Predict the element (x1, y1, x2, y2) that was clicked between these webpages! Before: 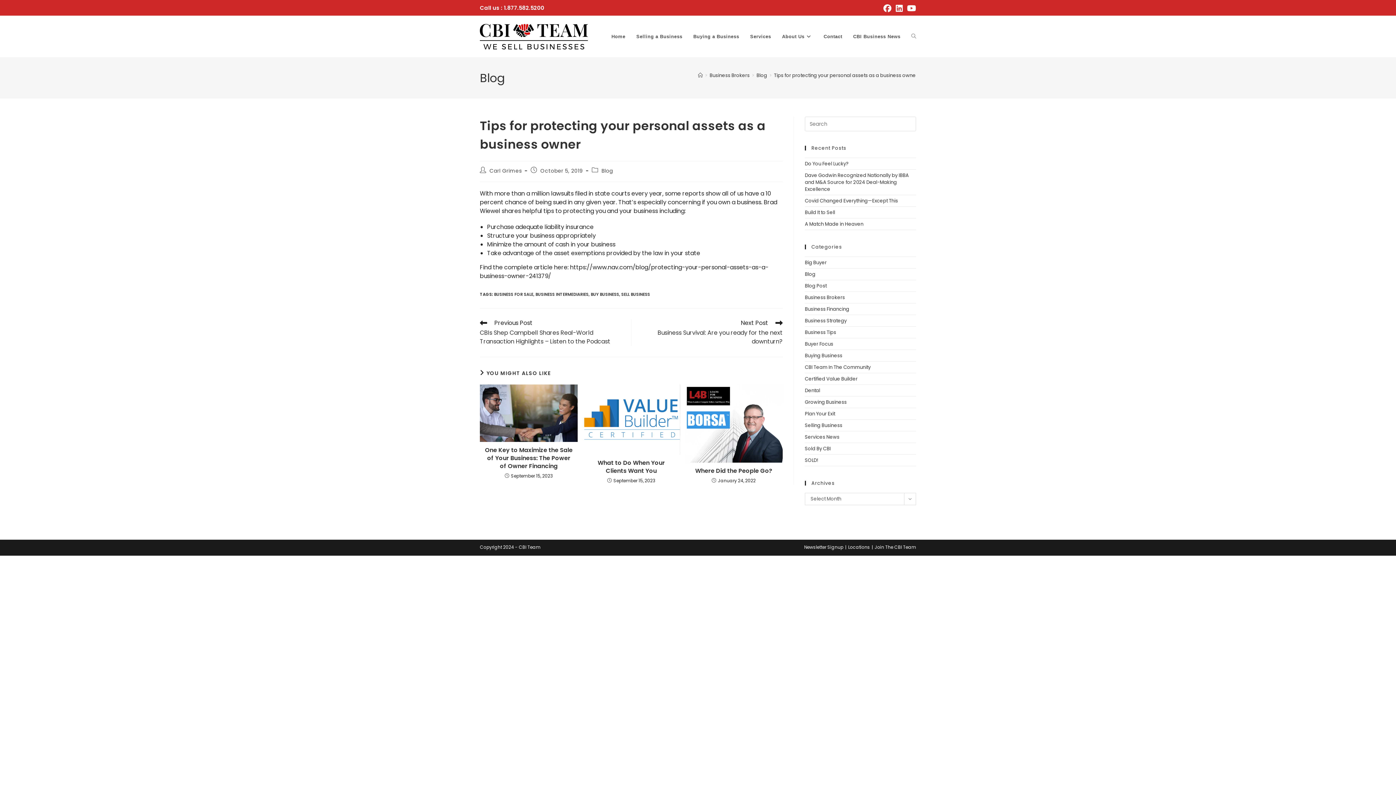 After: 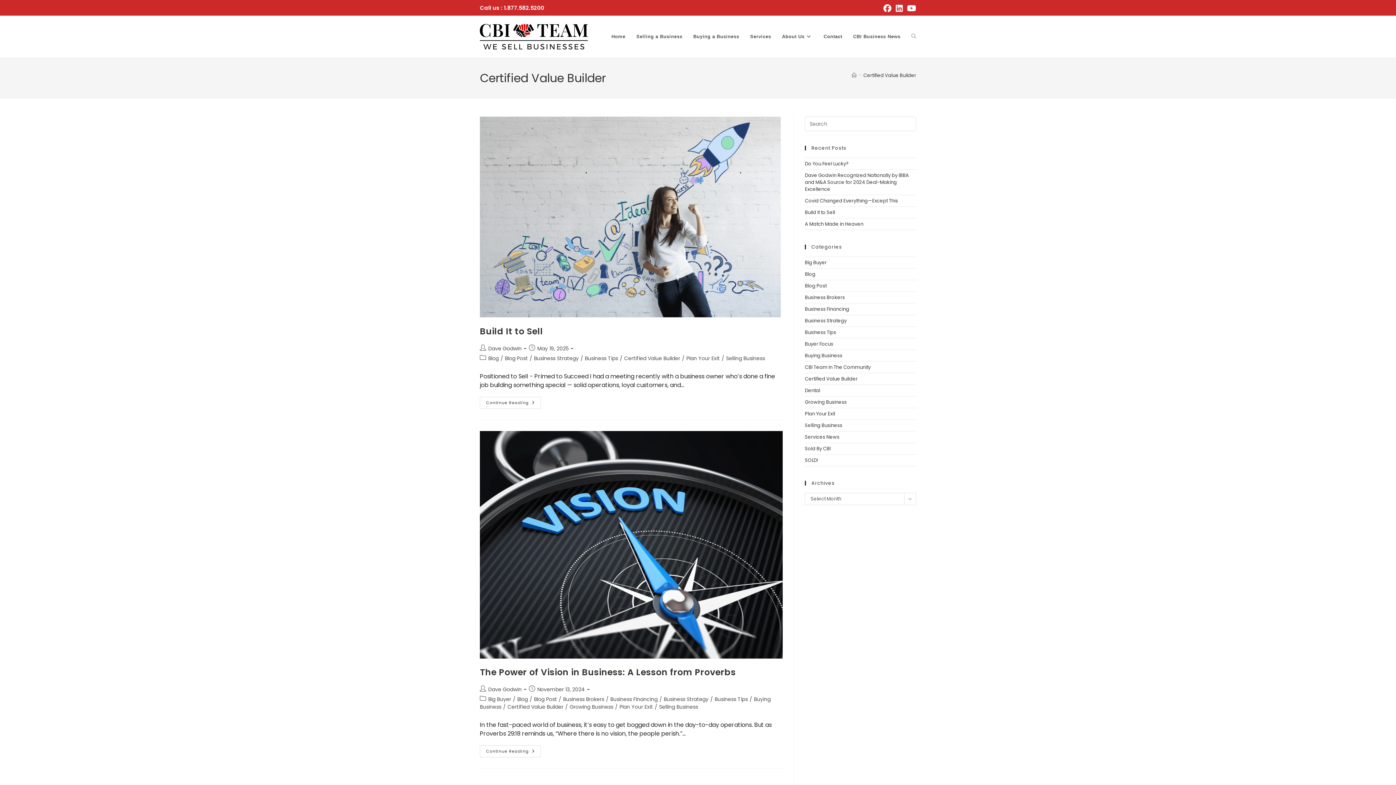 Action: label: Certified Value Builder bbox: (805, 375, 857, 382)